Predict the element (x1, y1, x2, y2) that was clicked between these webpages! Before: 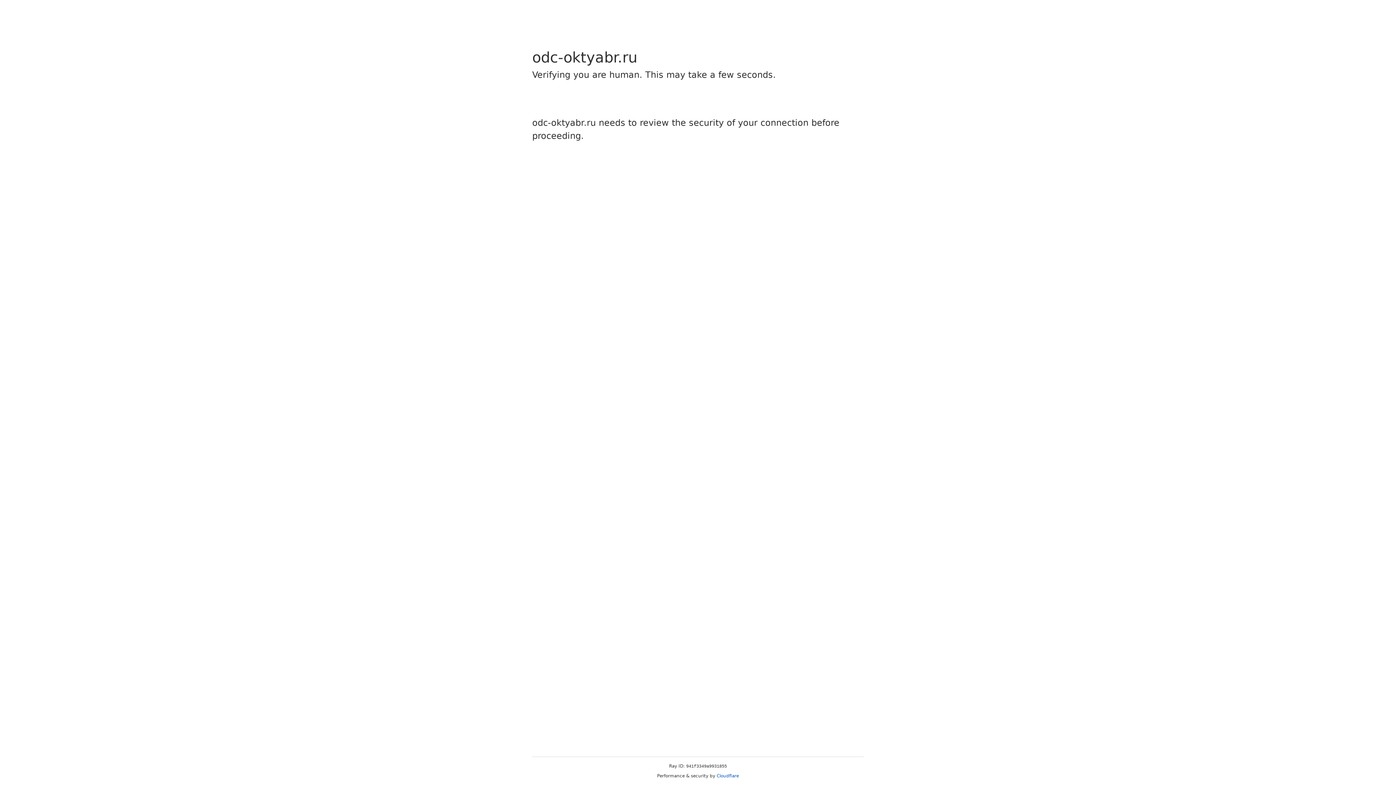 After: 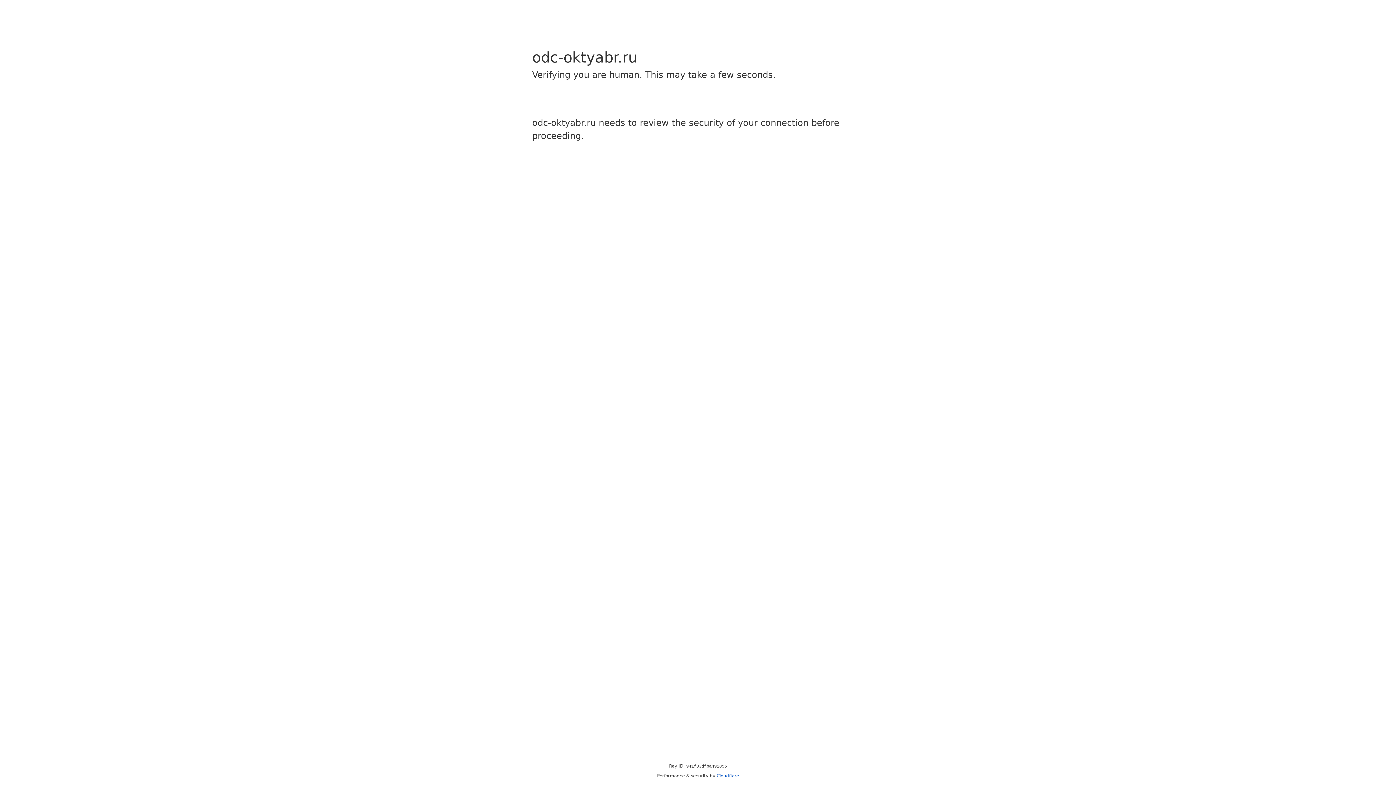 Action: bbox: (716, 773, 739, 778) label: Cloudflare